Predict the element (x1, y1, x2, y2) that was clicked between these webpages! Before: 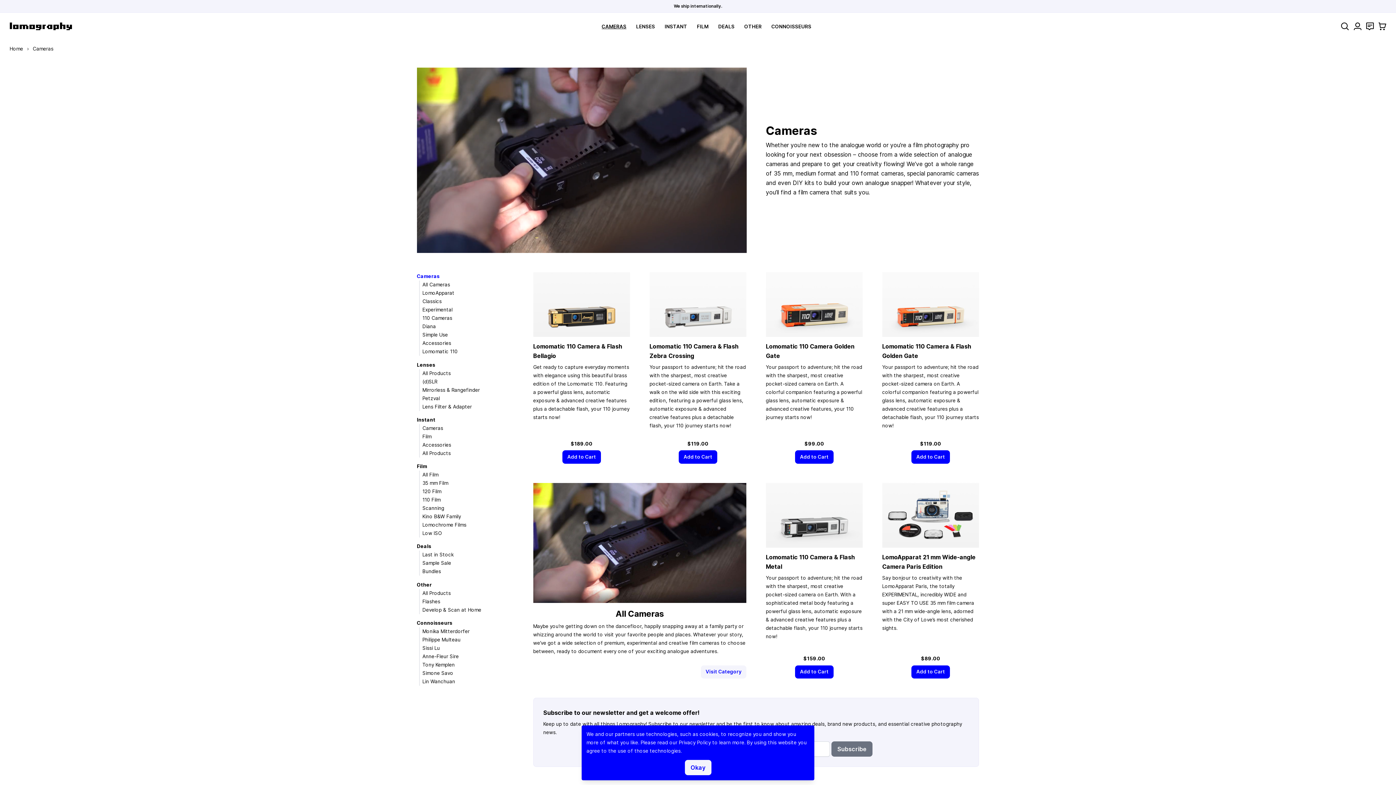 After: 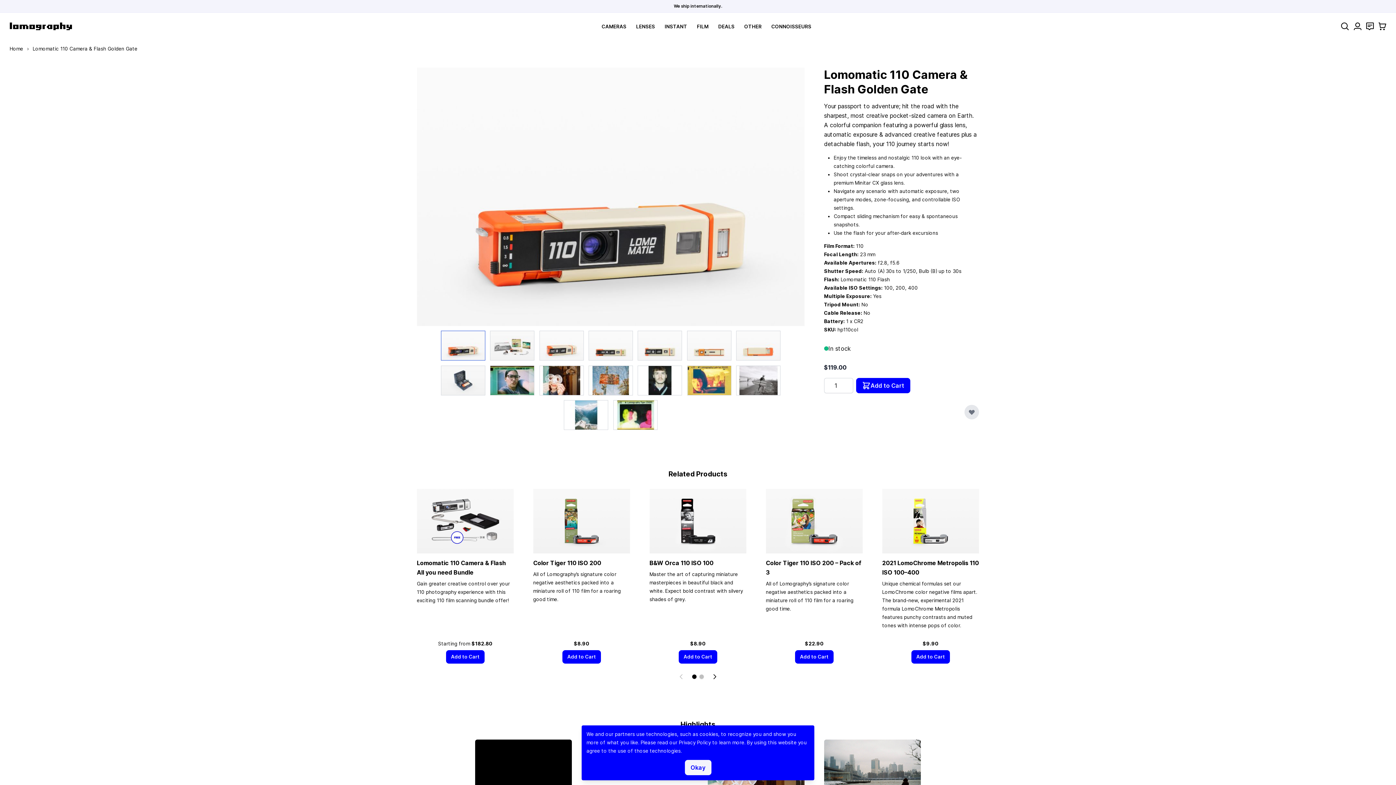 Action: bbox: (882, 272, 979, 337)